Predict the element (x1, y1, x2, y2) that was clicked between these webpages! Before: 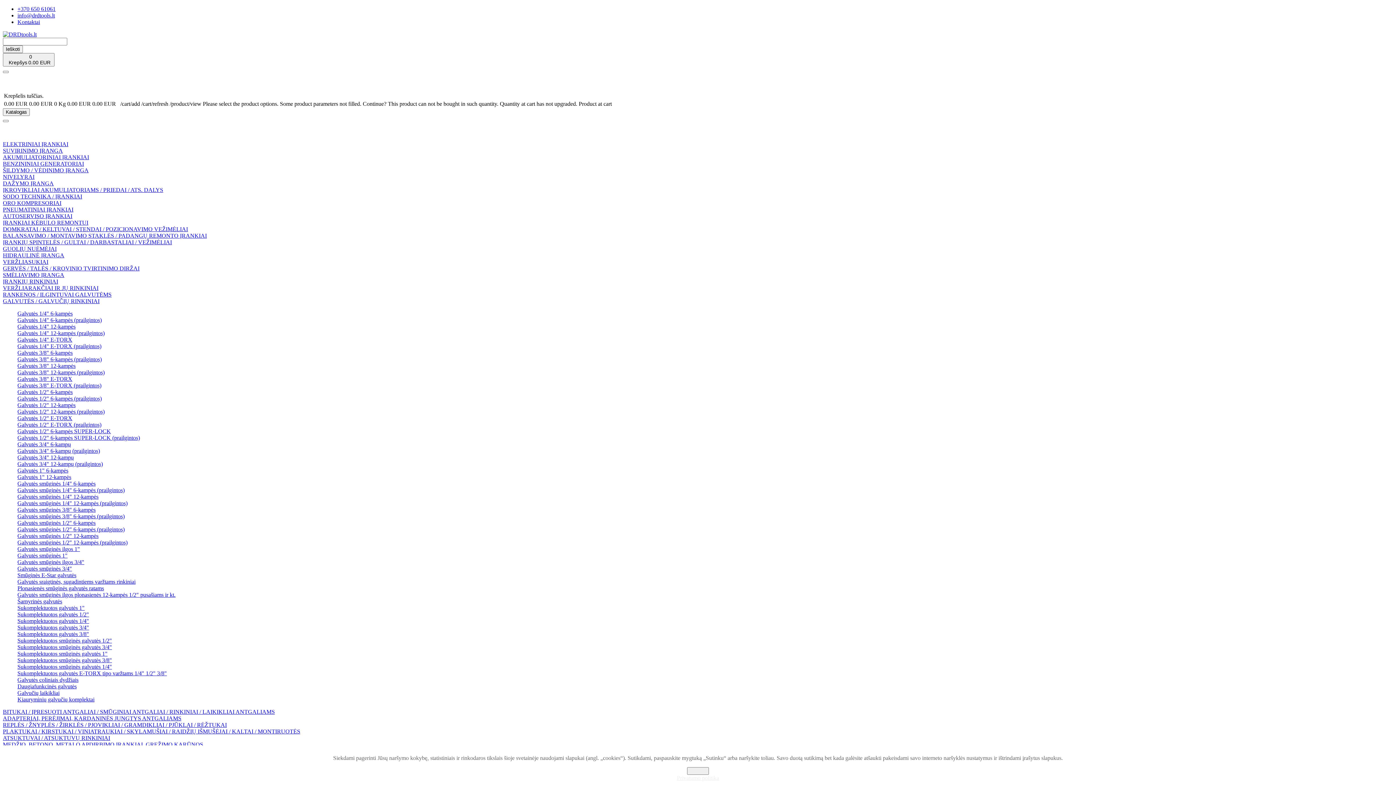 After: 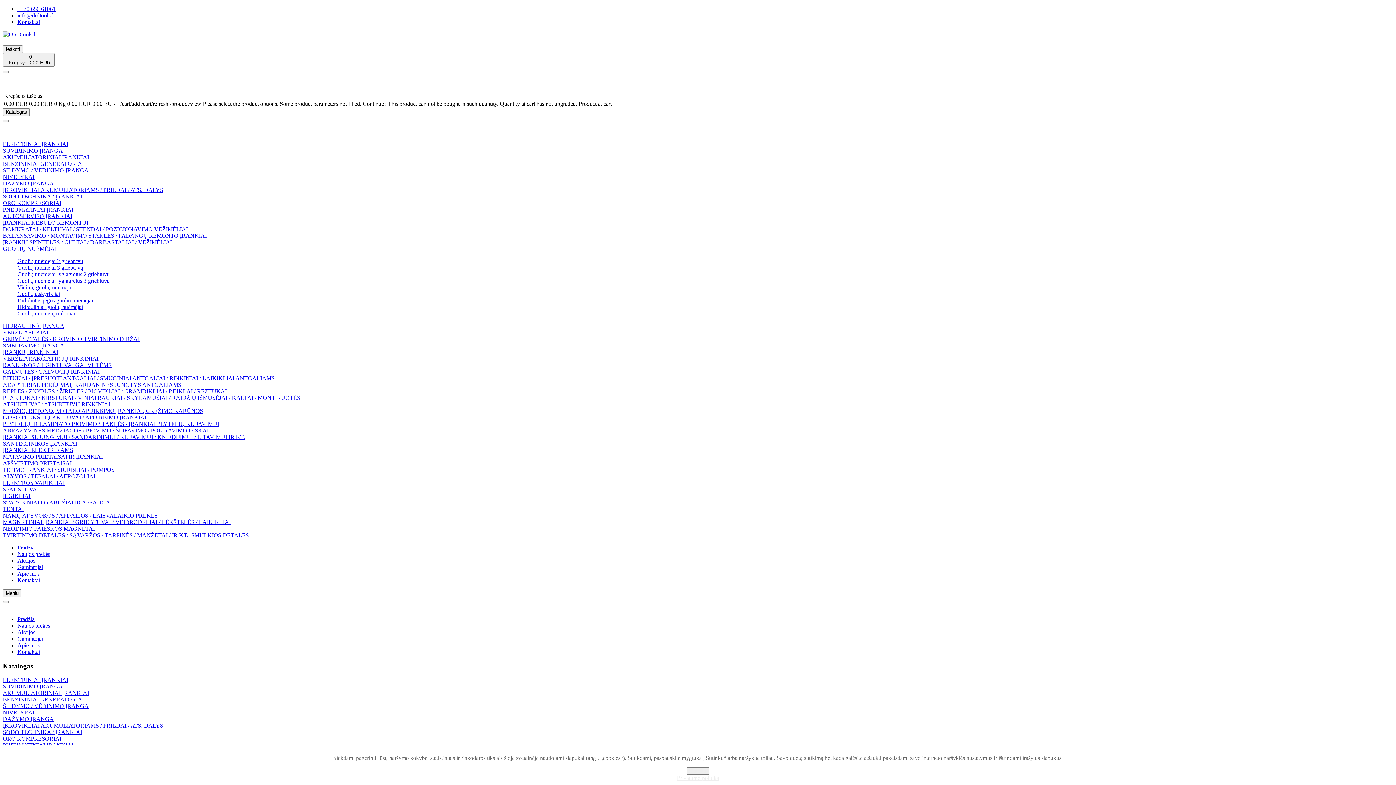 Action: bbox: (2, 245, 56, 252) label: GUOLIŲ NUĖMĖJAI